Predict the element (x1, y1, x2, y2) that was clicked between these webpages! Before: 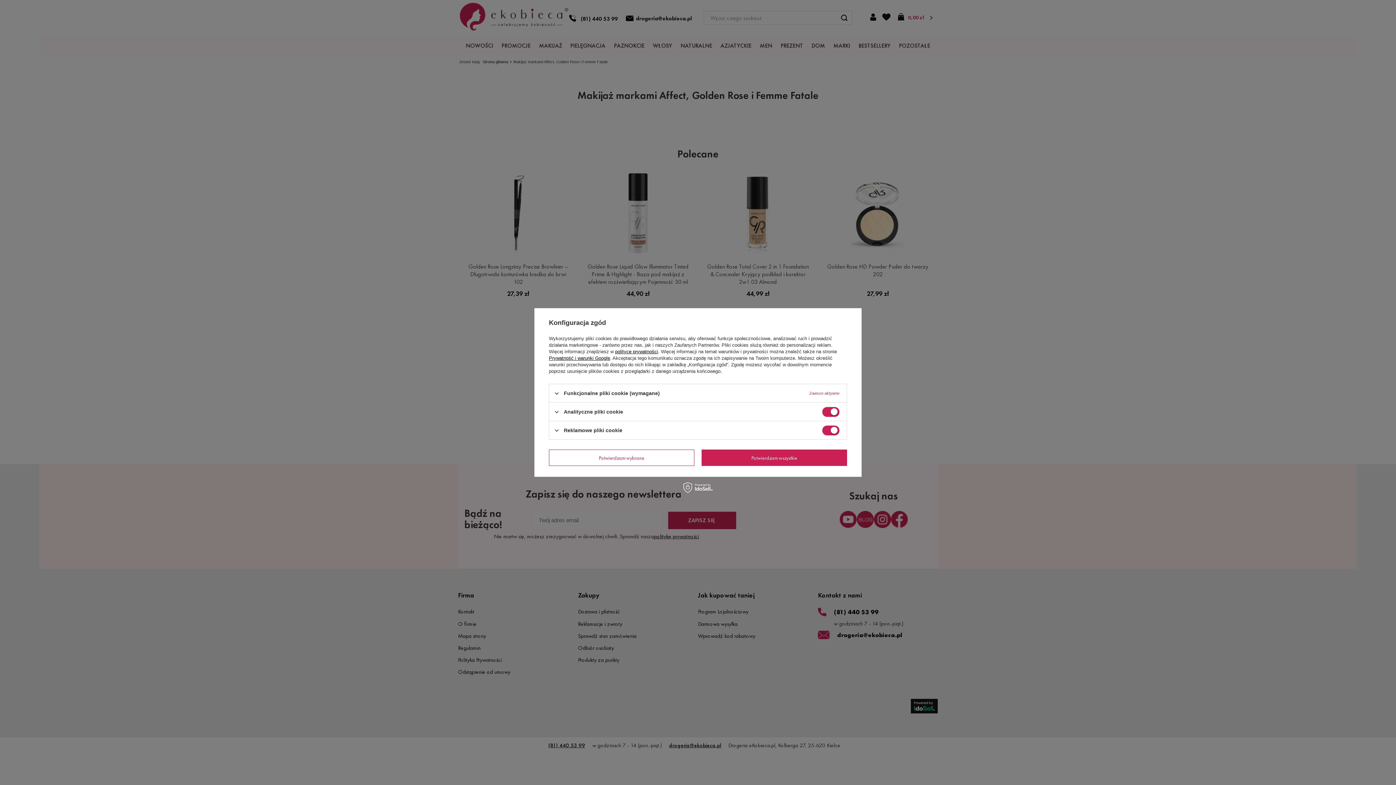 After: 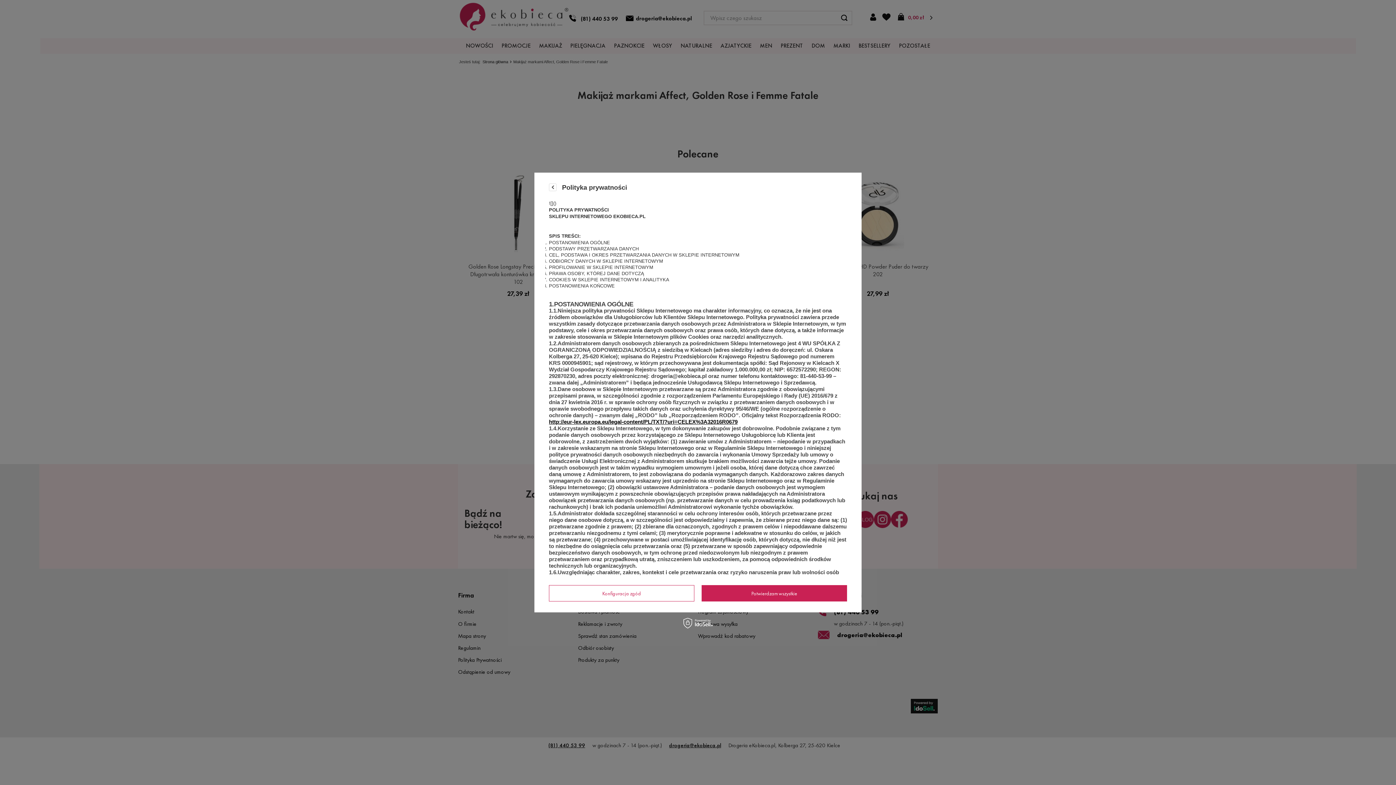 Action: bbox: (615, 349, 658, 354) label: polityce prywatności